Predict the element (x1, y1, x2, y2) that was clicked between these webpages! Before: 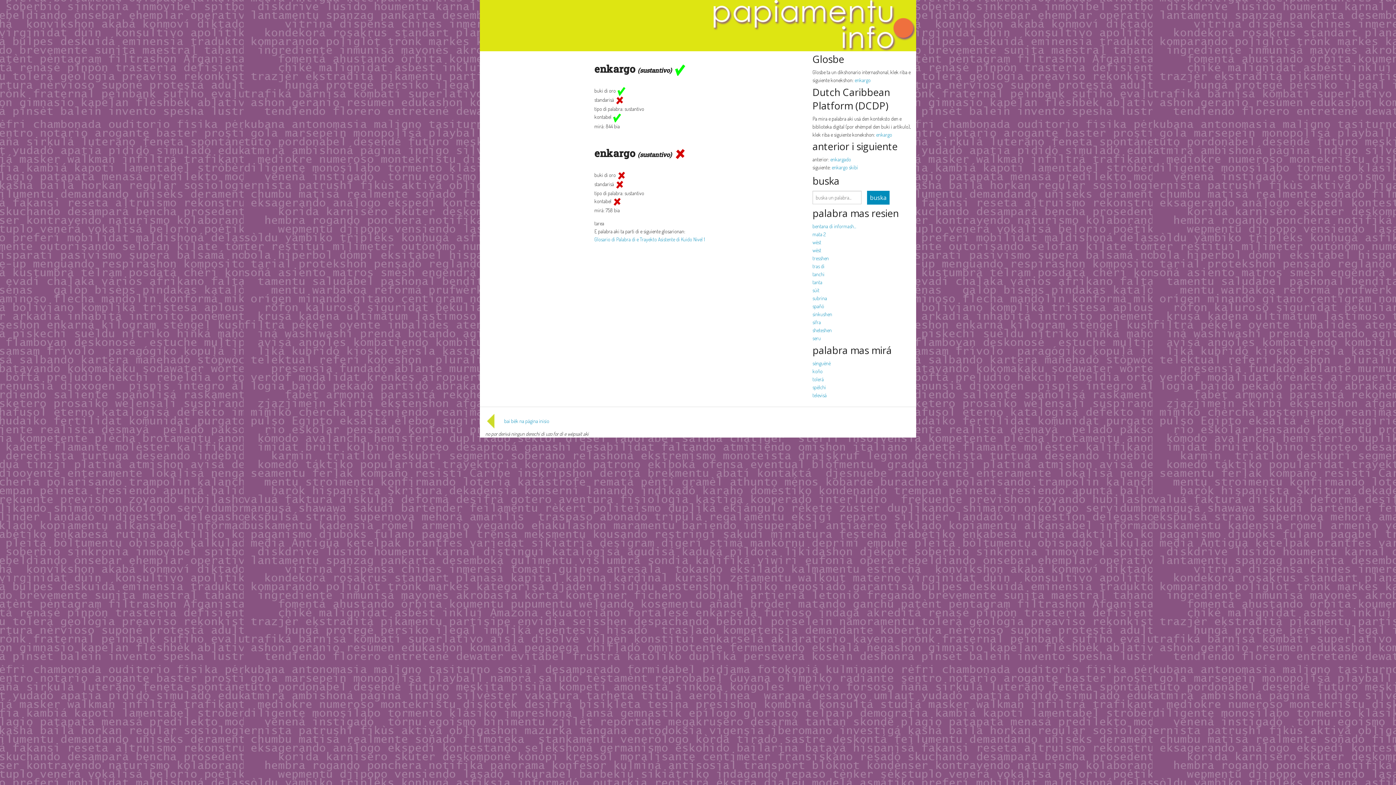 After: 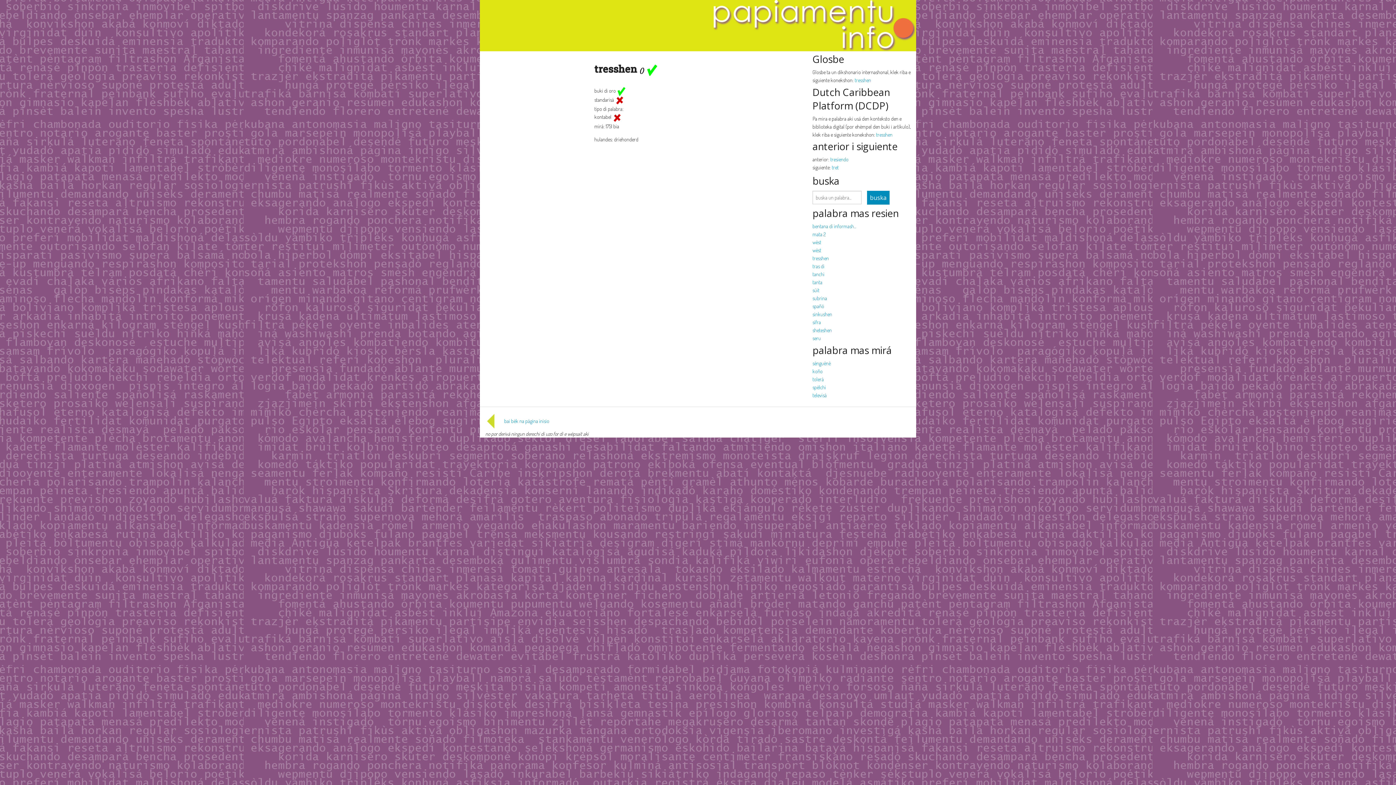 Action: bbox: (812, 255, 829, 261) label: tresshen